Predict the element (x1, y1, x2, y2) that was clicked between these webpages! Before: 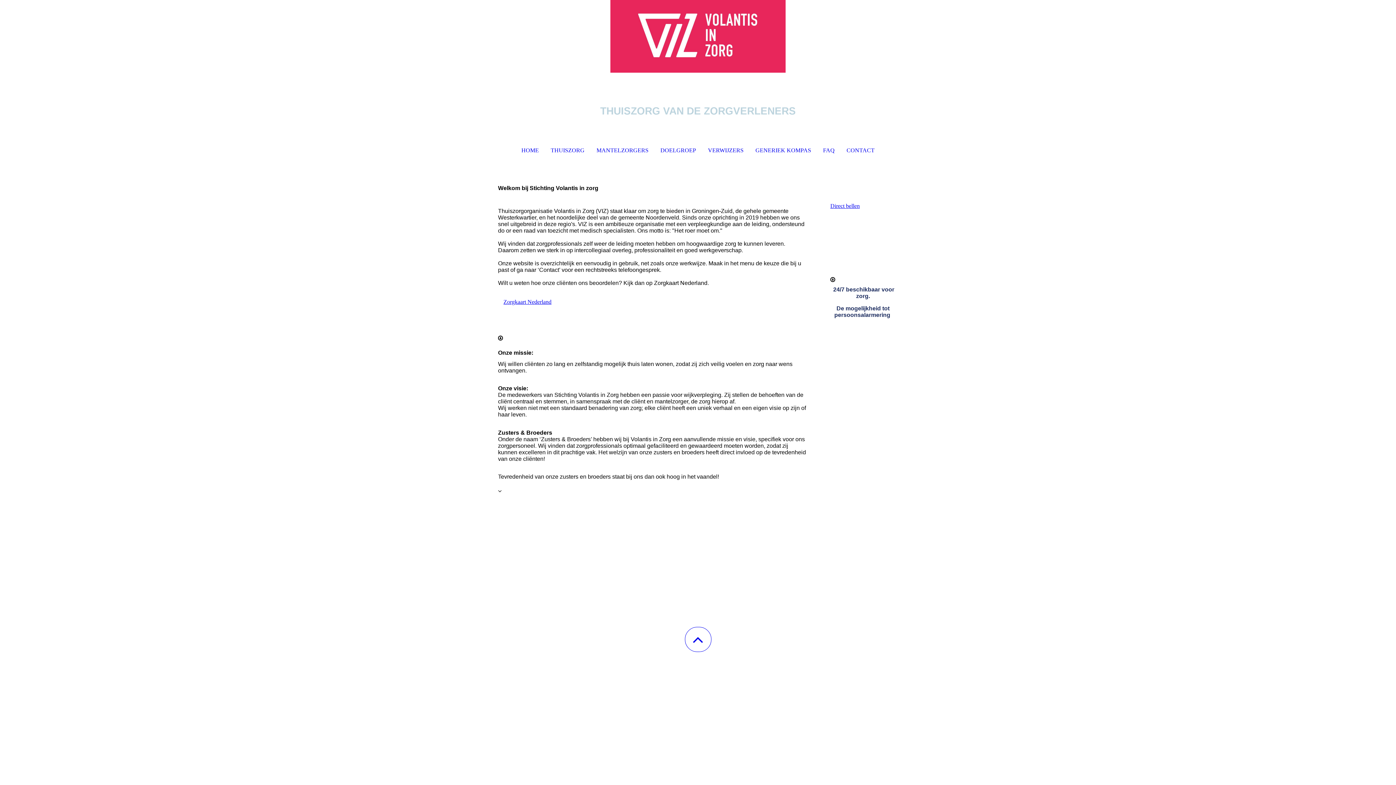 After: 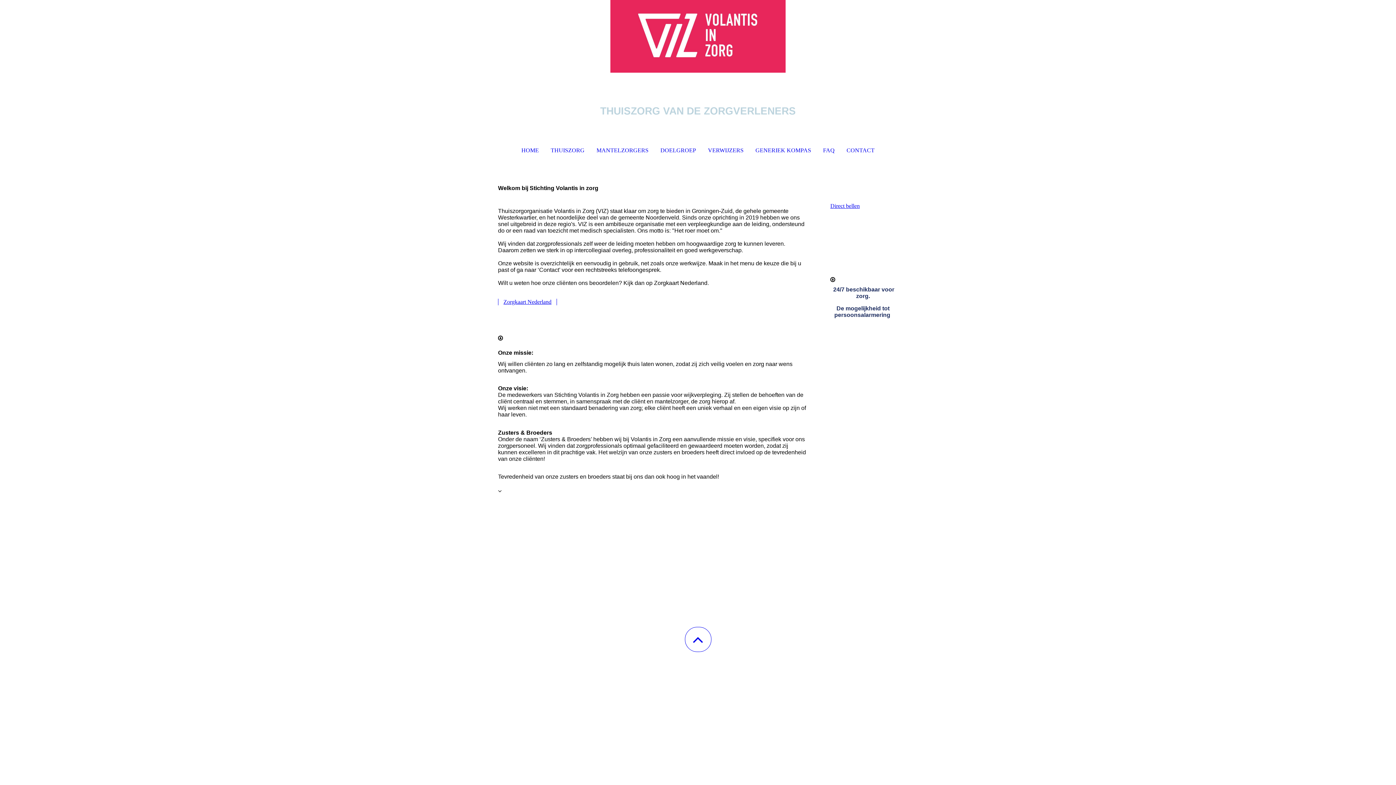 Action: bbox: (498, 293, 557, 310) label: Zorgkaart Nederland